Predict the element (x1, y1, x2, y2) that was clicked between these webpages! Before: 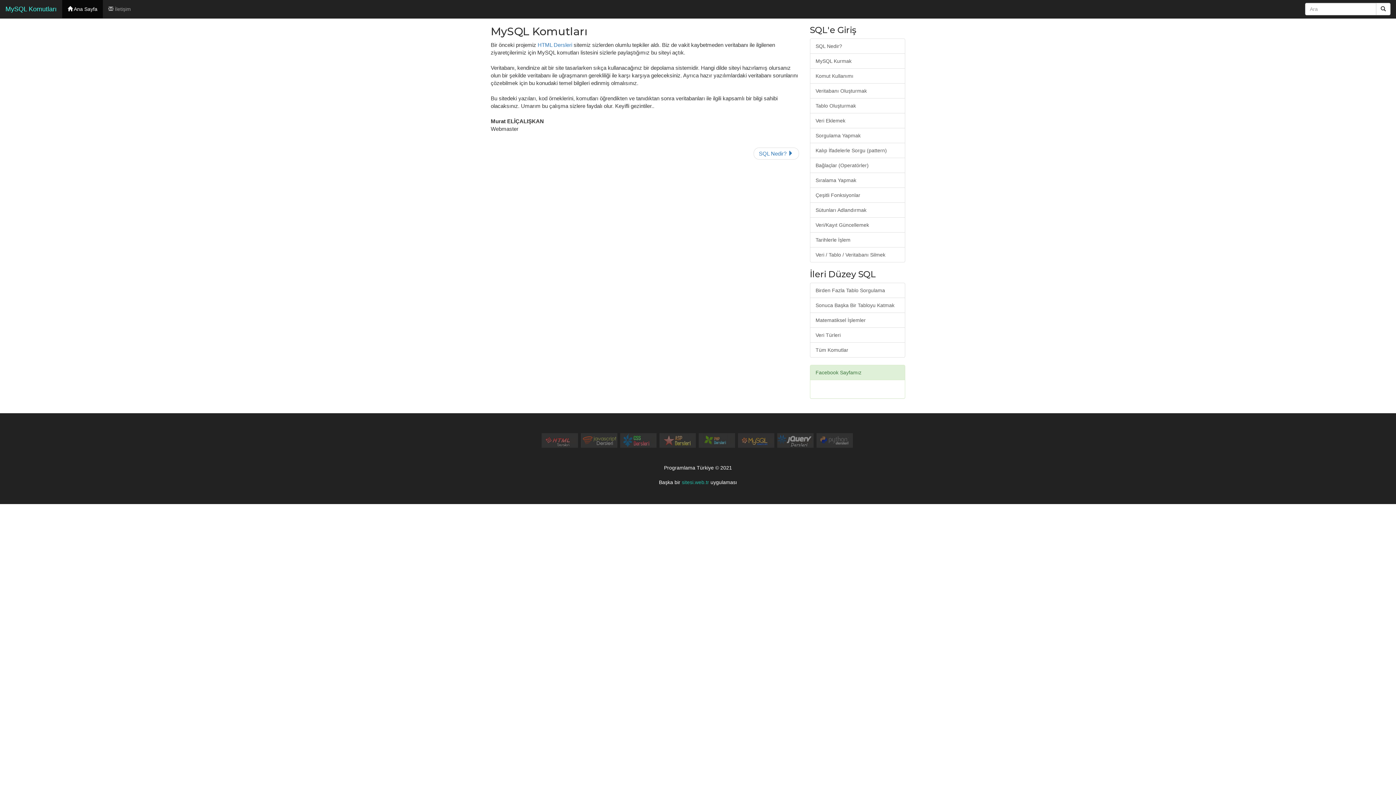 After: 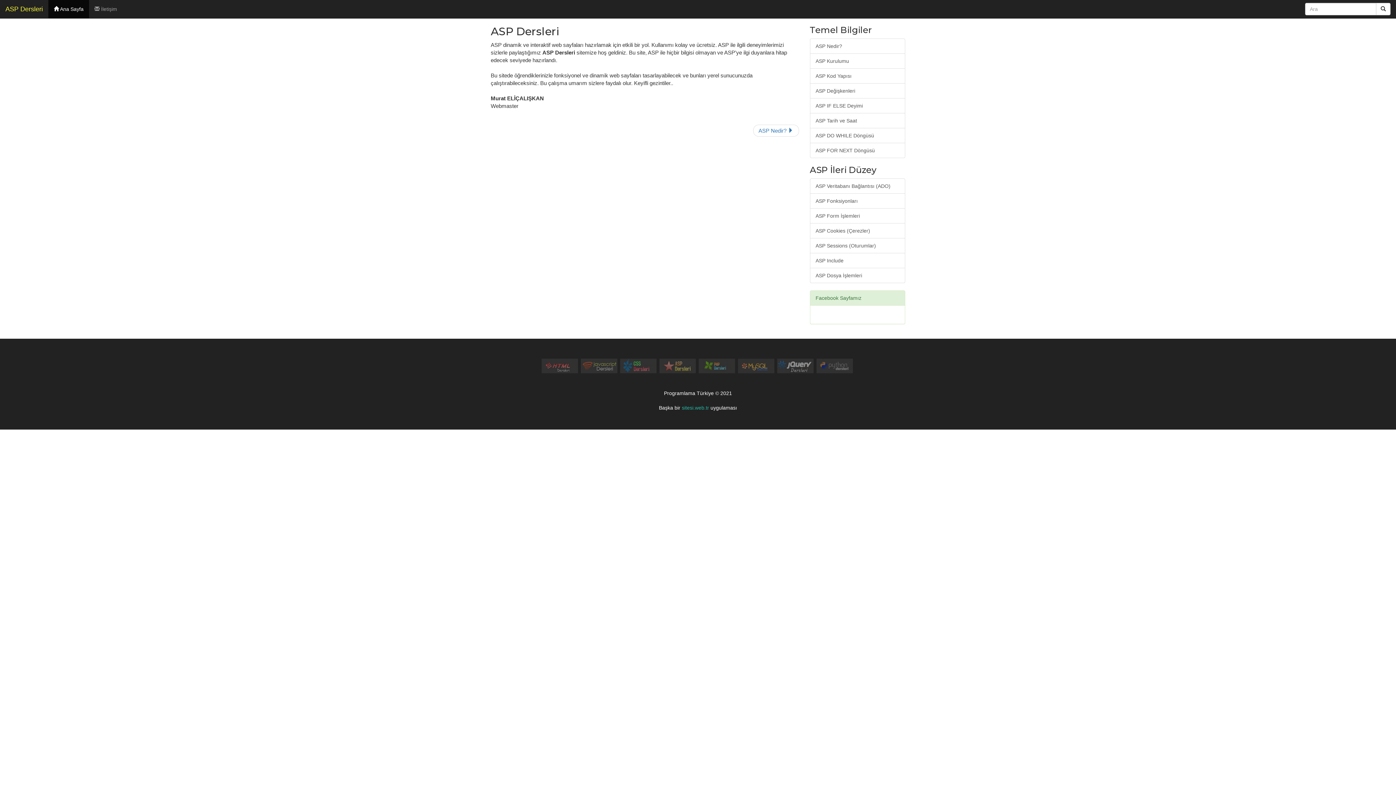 Action: bbox: (659, 439, 696, 444)